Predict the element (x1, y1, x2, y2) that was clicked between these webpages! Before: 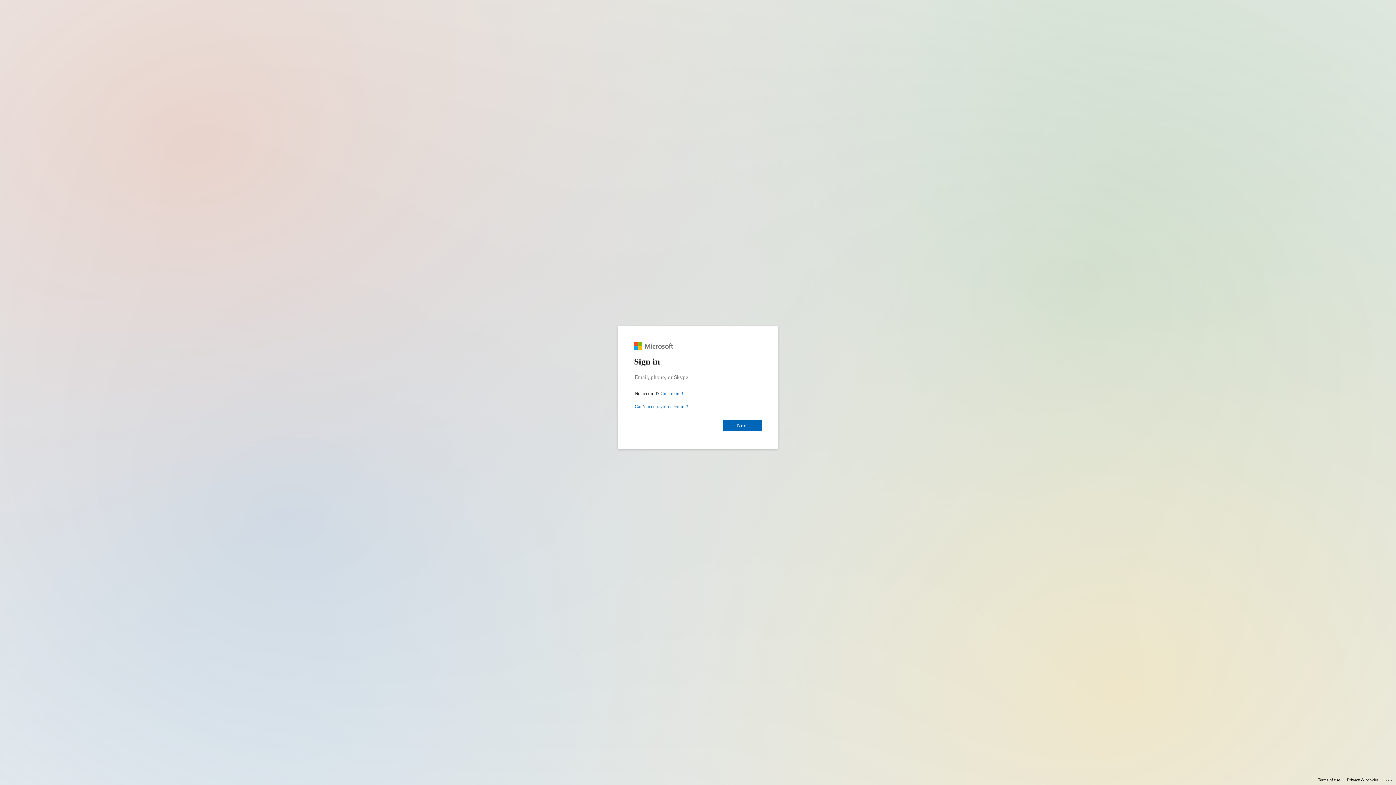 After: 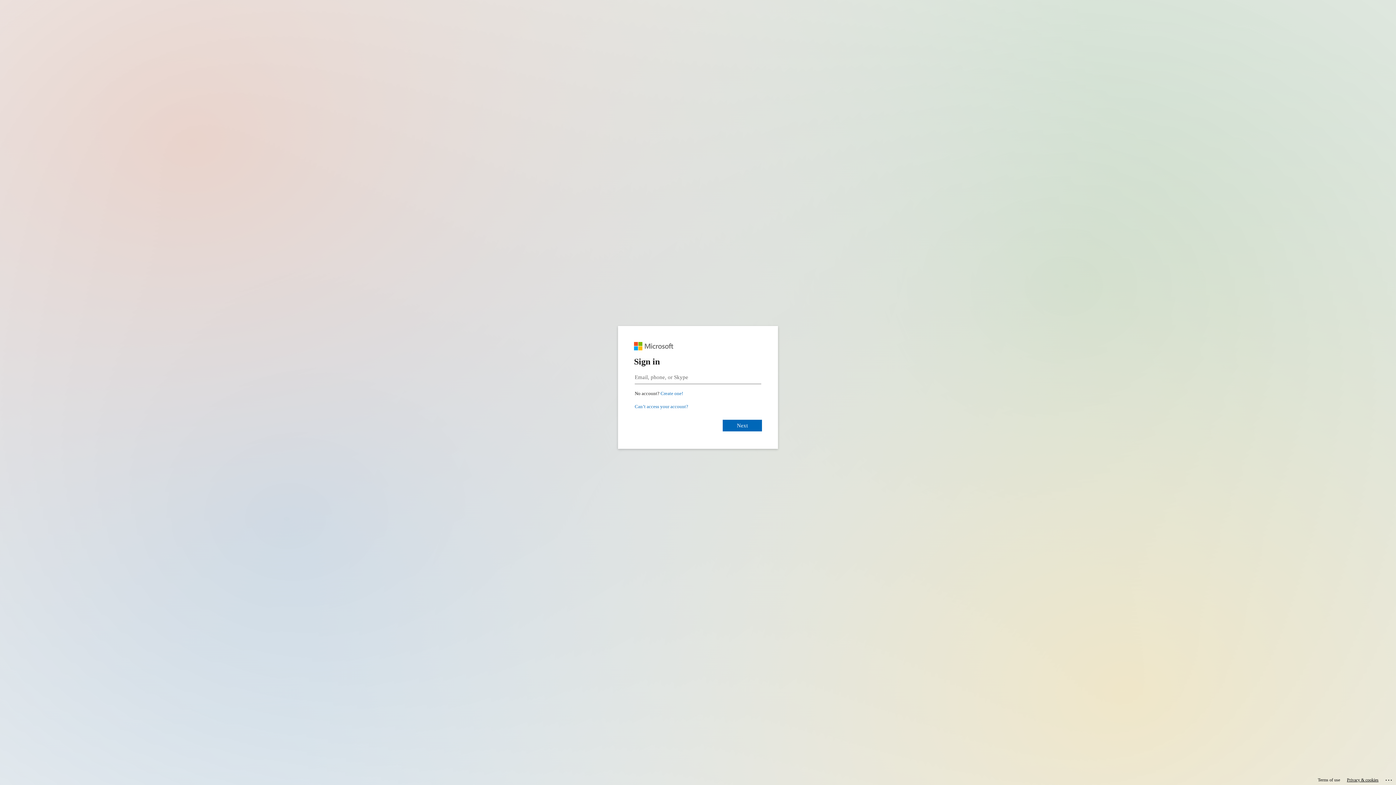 Action: label: Privacy & cookies bbox: (1347, 775, 1378, 785)